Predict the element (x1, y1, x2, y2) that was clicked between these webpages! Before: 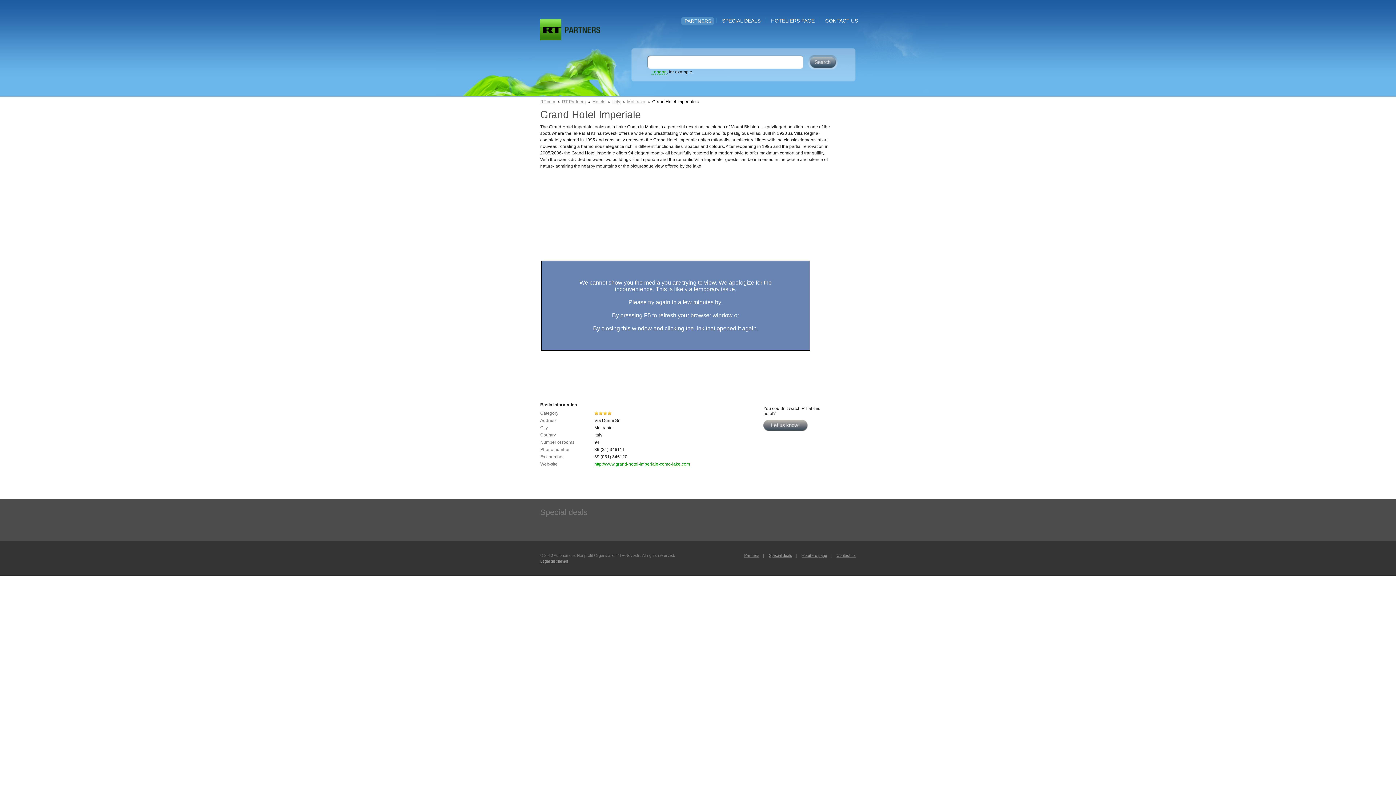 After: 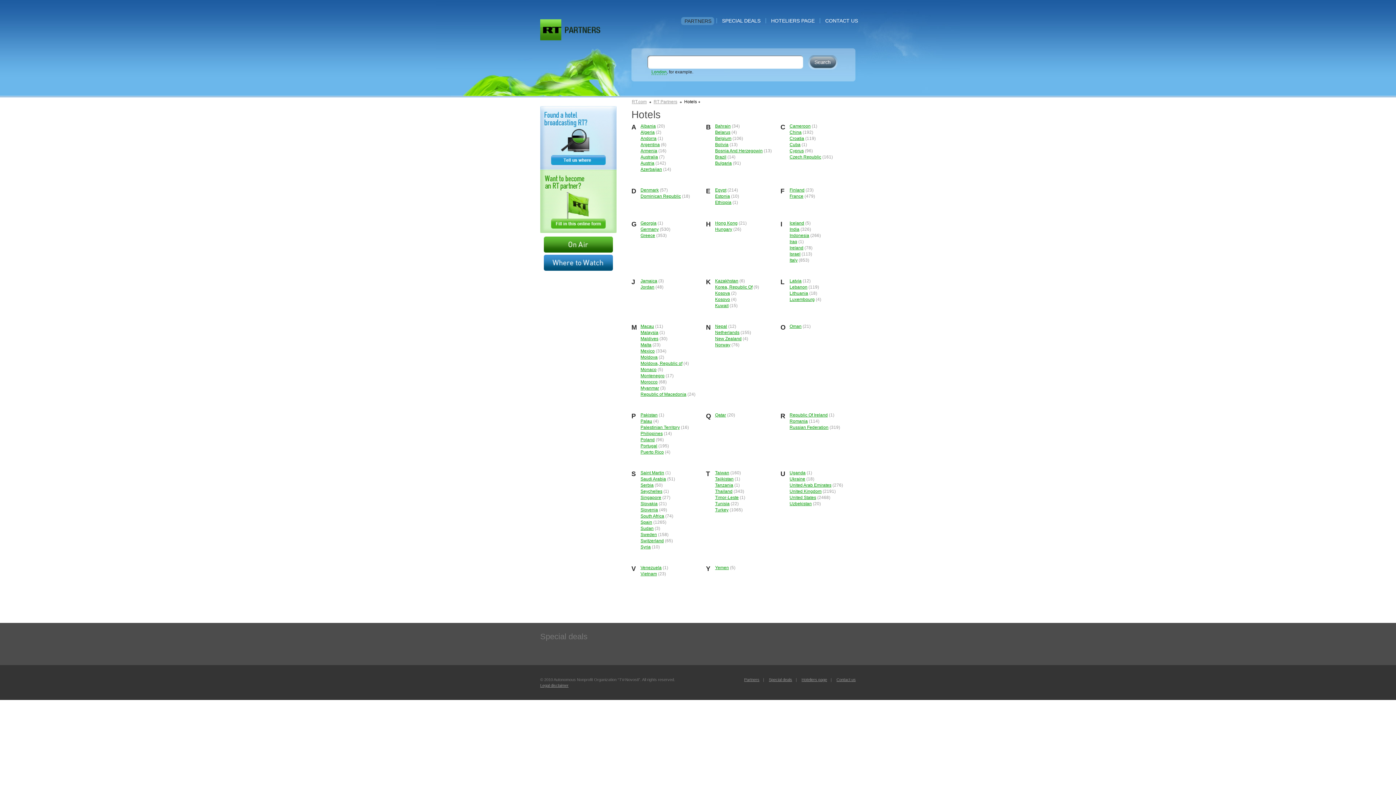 Action: label: Hotels bbox: (592, 99, 605, 104)